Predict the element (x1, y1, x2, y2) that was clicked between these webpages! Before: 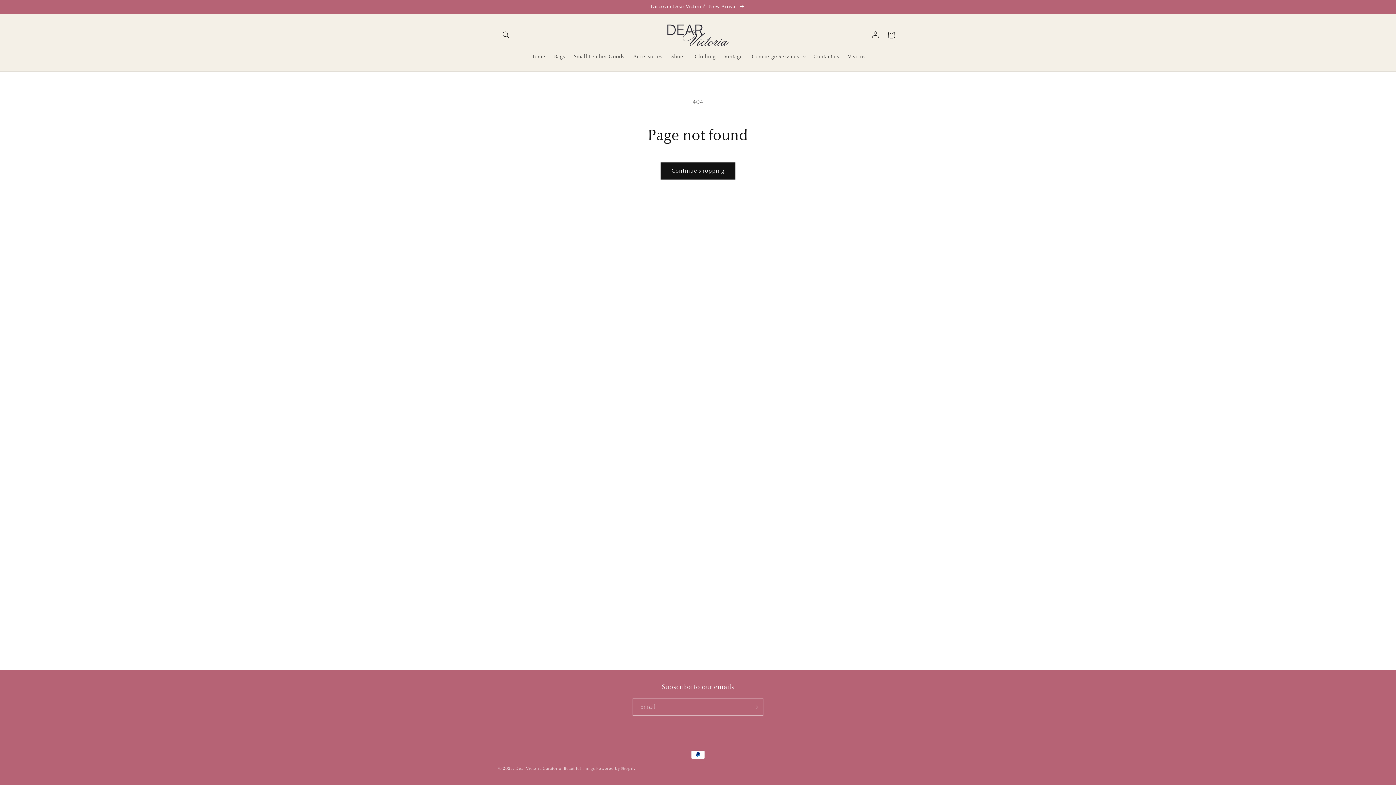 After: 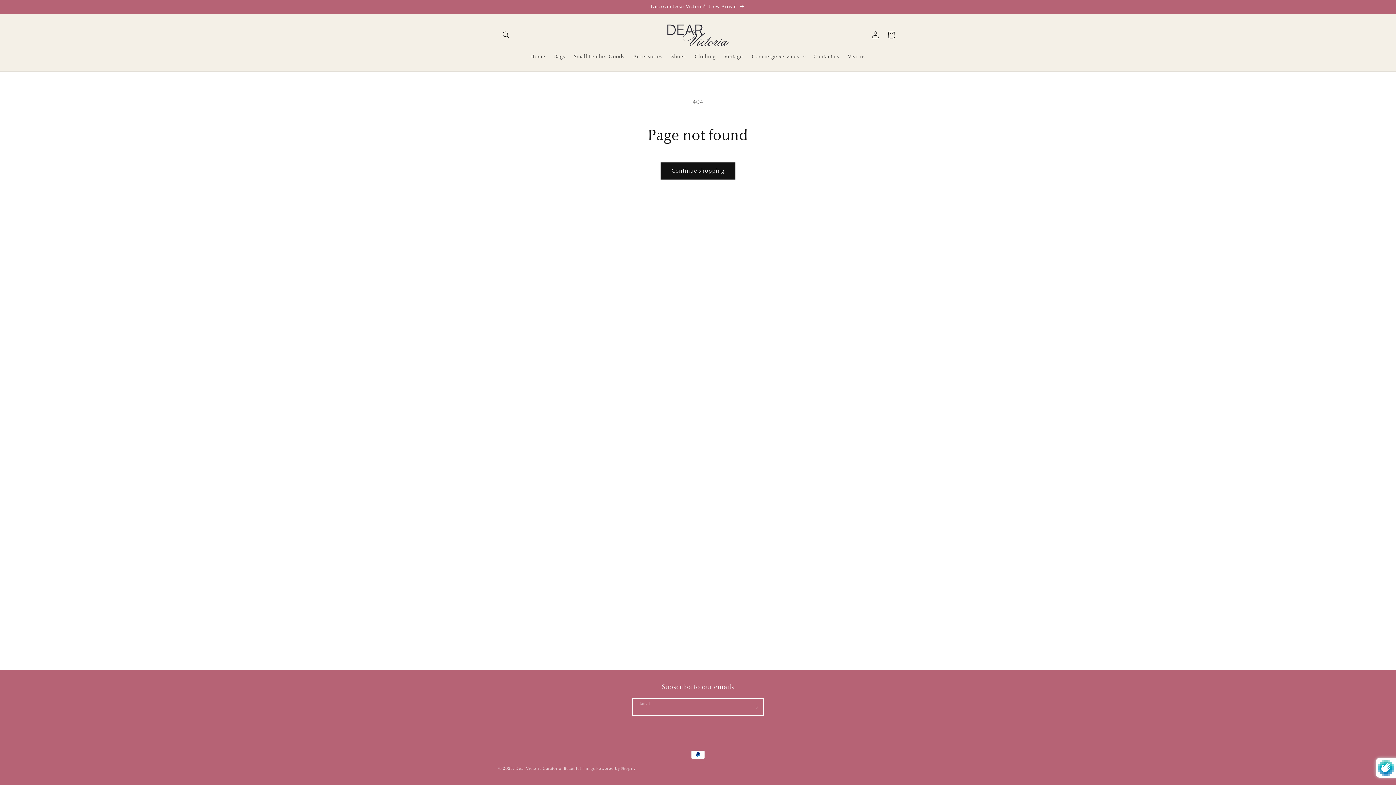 Action: label: Subscribe bbox: (747, 698, 763, 716)